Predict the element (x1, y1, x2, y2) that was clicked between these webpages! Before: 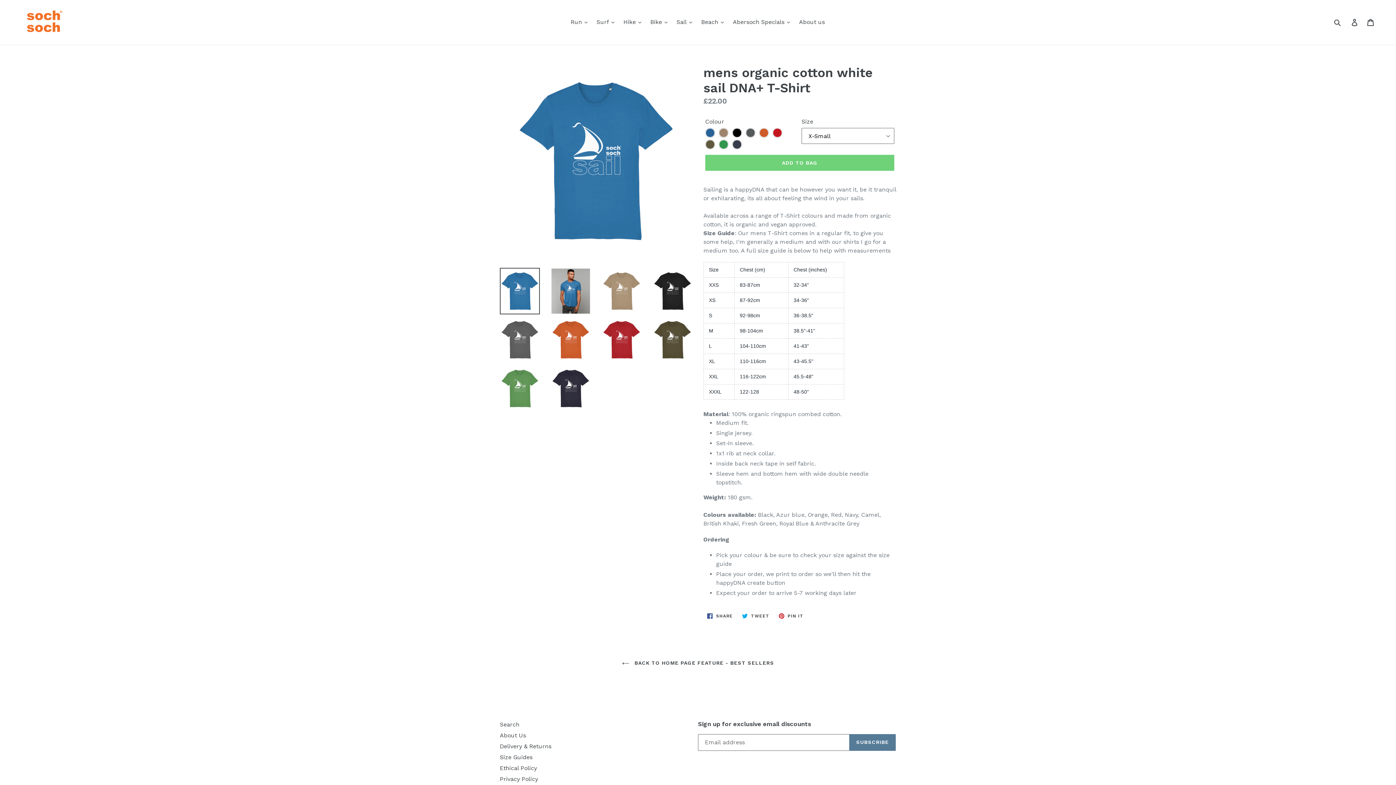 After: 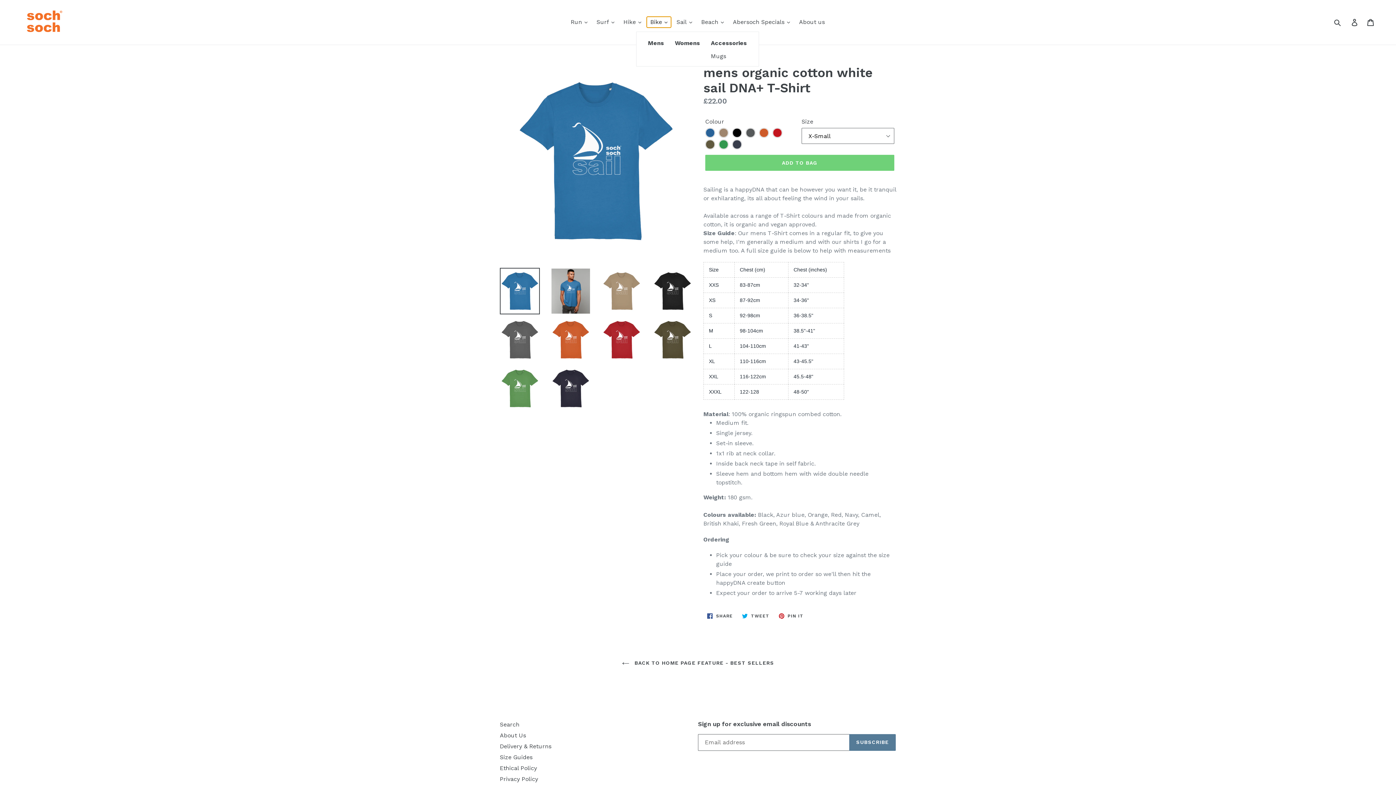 Action: label: Bike  bbox: (646, 16, 671, 27)